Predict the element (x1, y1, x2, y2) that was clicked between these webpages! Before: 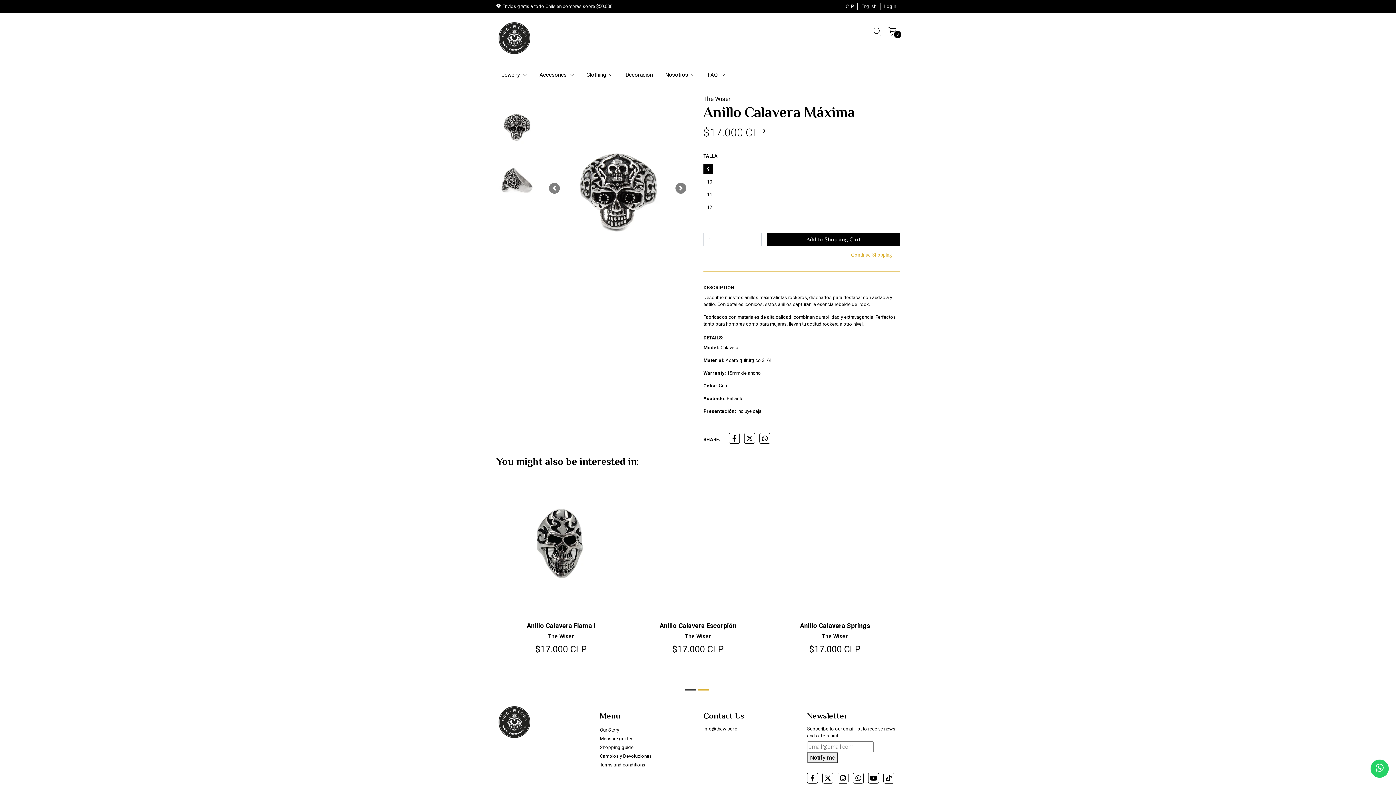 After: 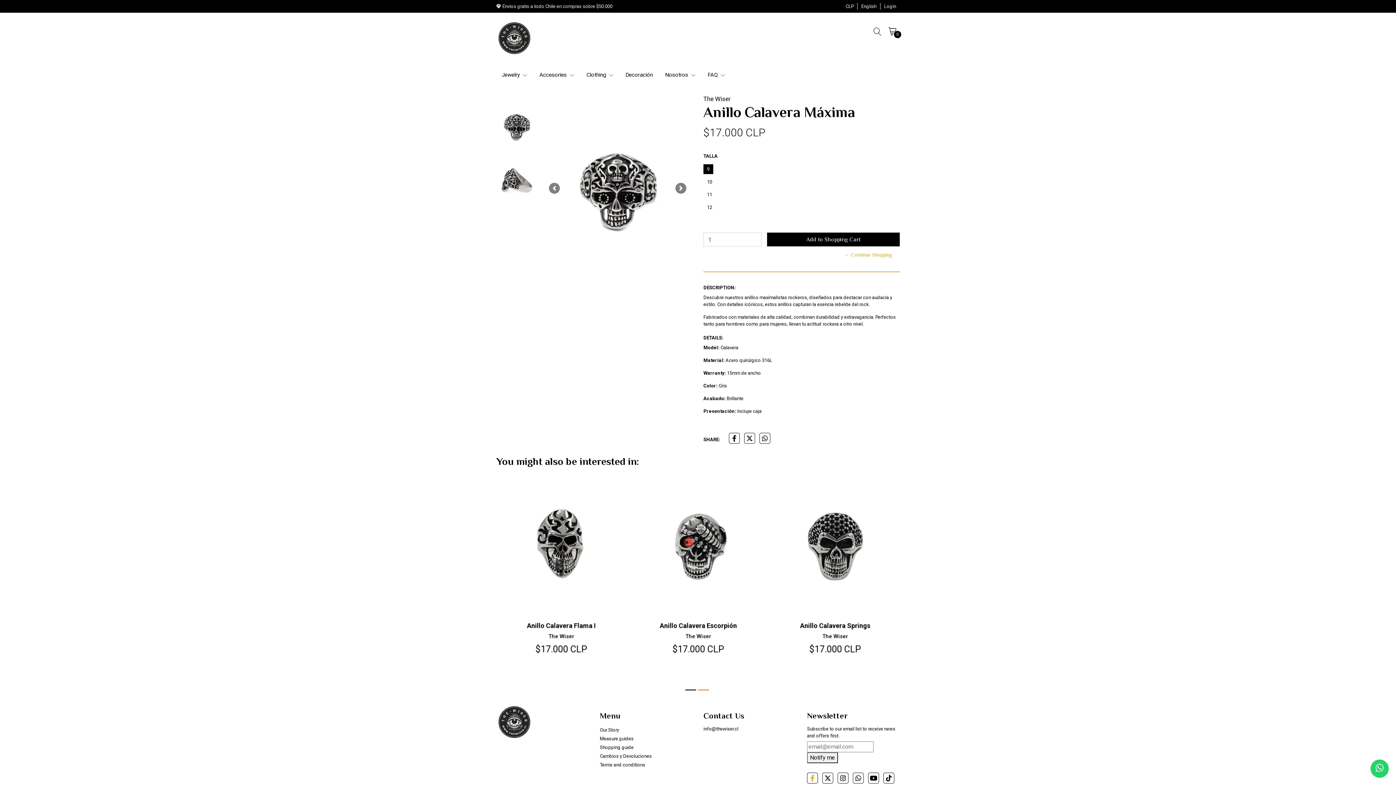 Action: bbox: (807, 773, 817, 783)